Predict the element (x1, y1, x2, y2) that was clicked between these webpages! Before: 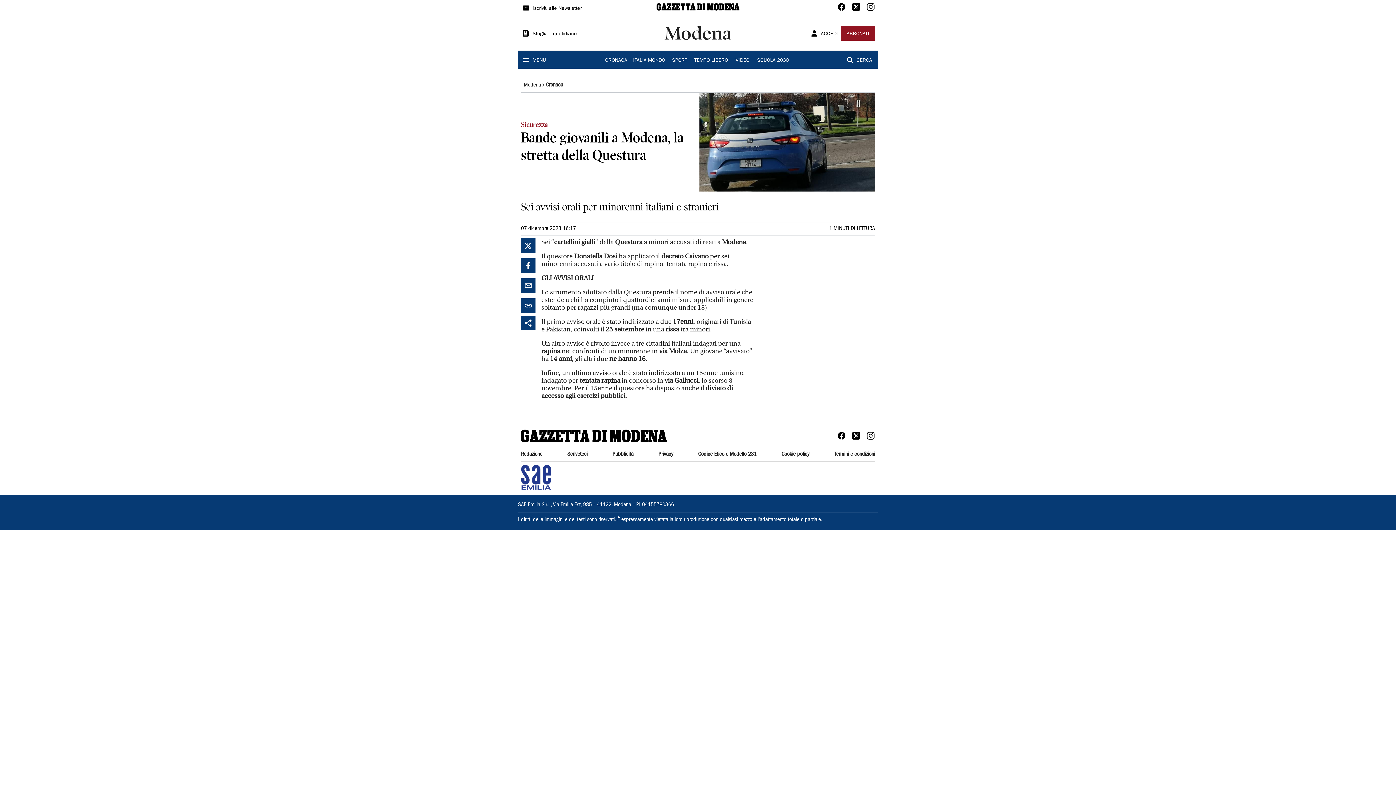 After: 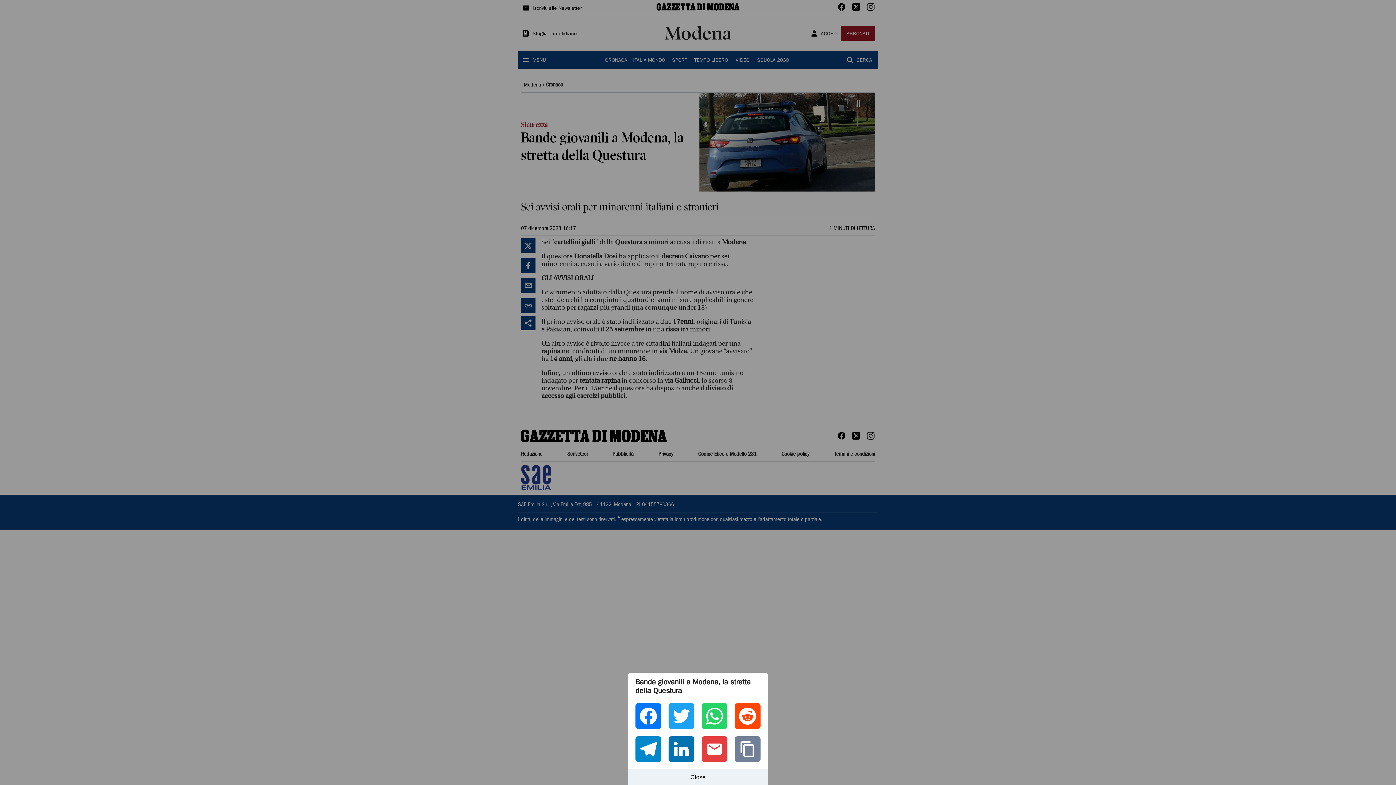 Action: bbox: (521, 315, 535, 330)